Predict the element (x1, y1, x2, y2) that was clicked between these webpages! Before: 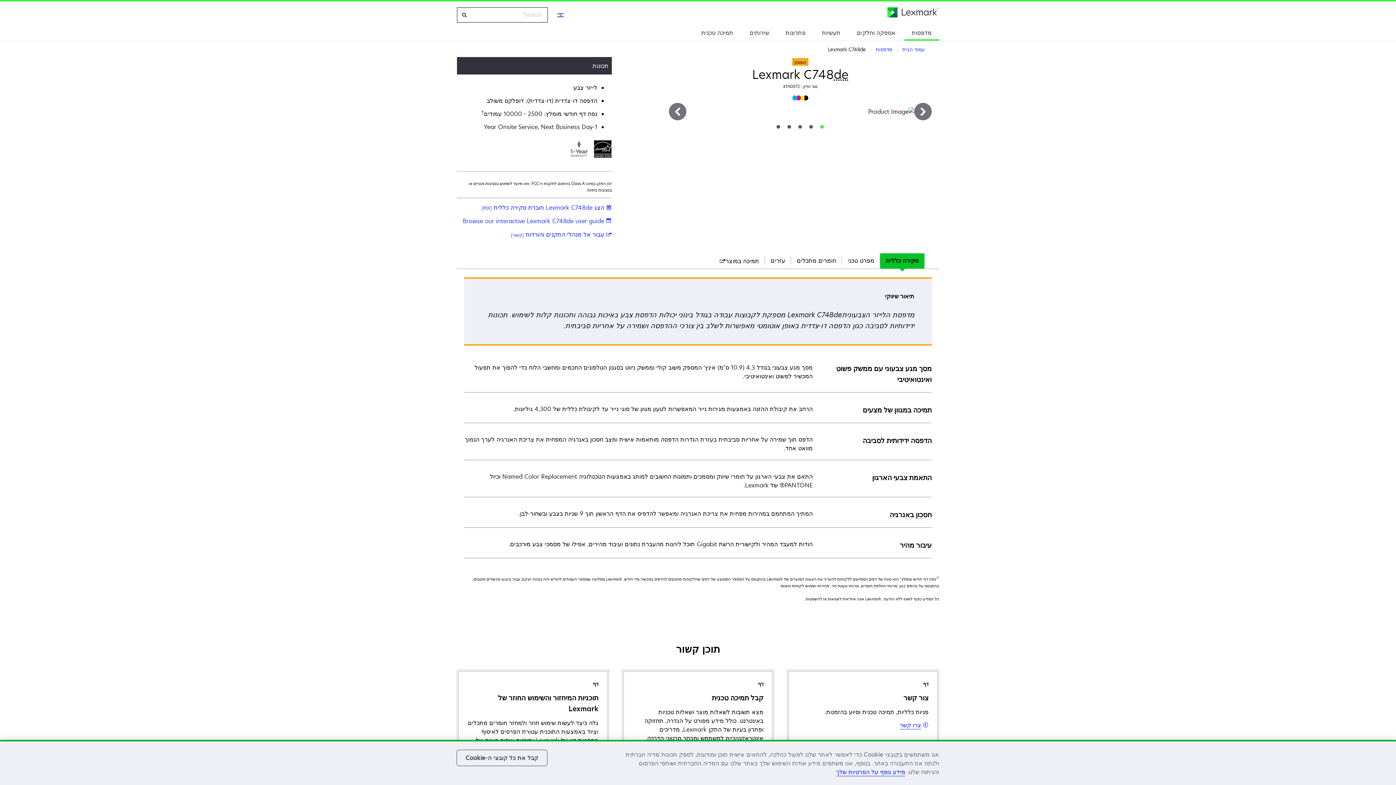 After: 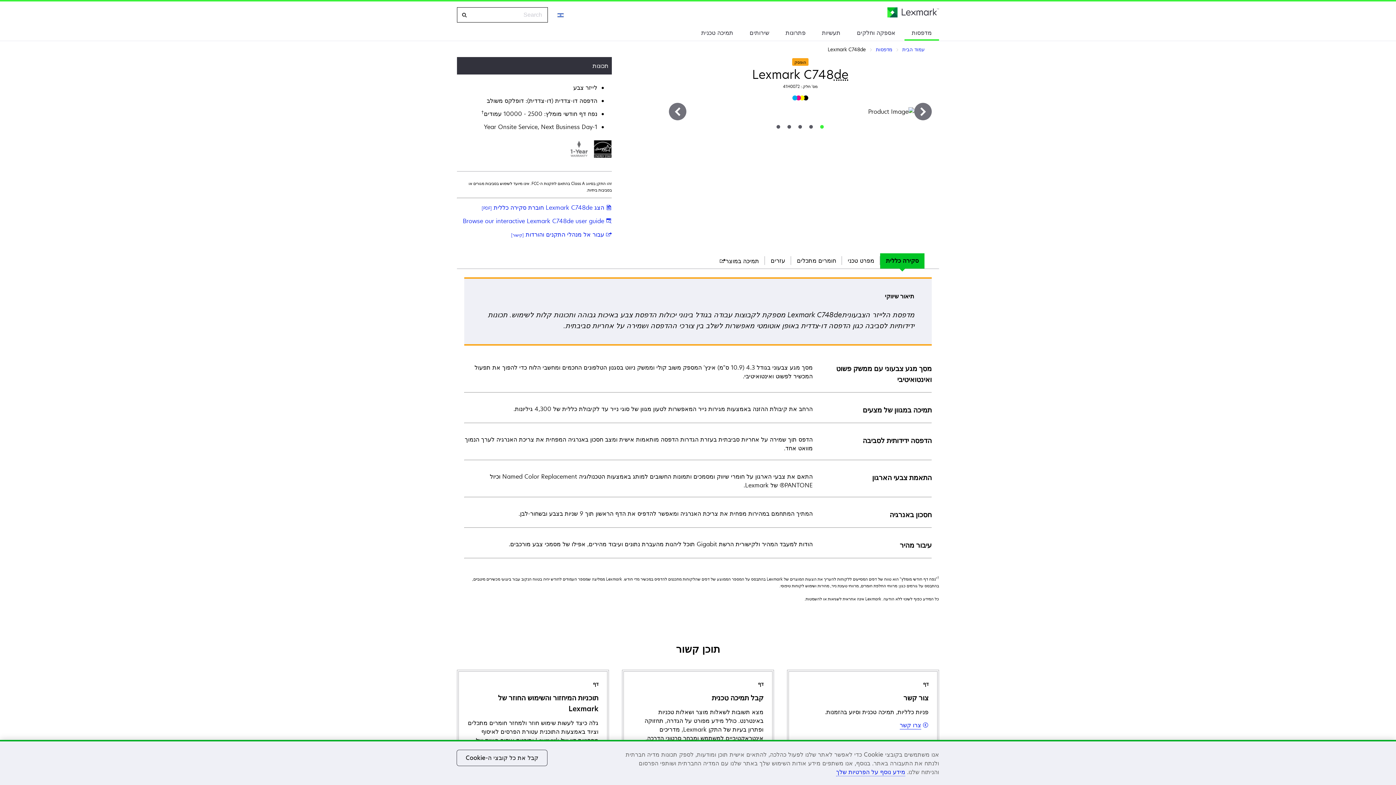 Action: bbox: (836, 768, 905, 776) label: מידע נוסף על הפרטיות שלך, נפתח בכרטיסיה חדשה